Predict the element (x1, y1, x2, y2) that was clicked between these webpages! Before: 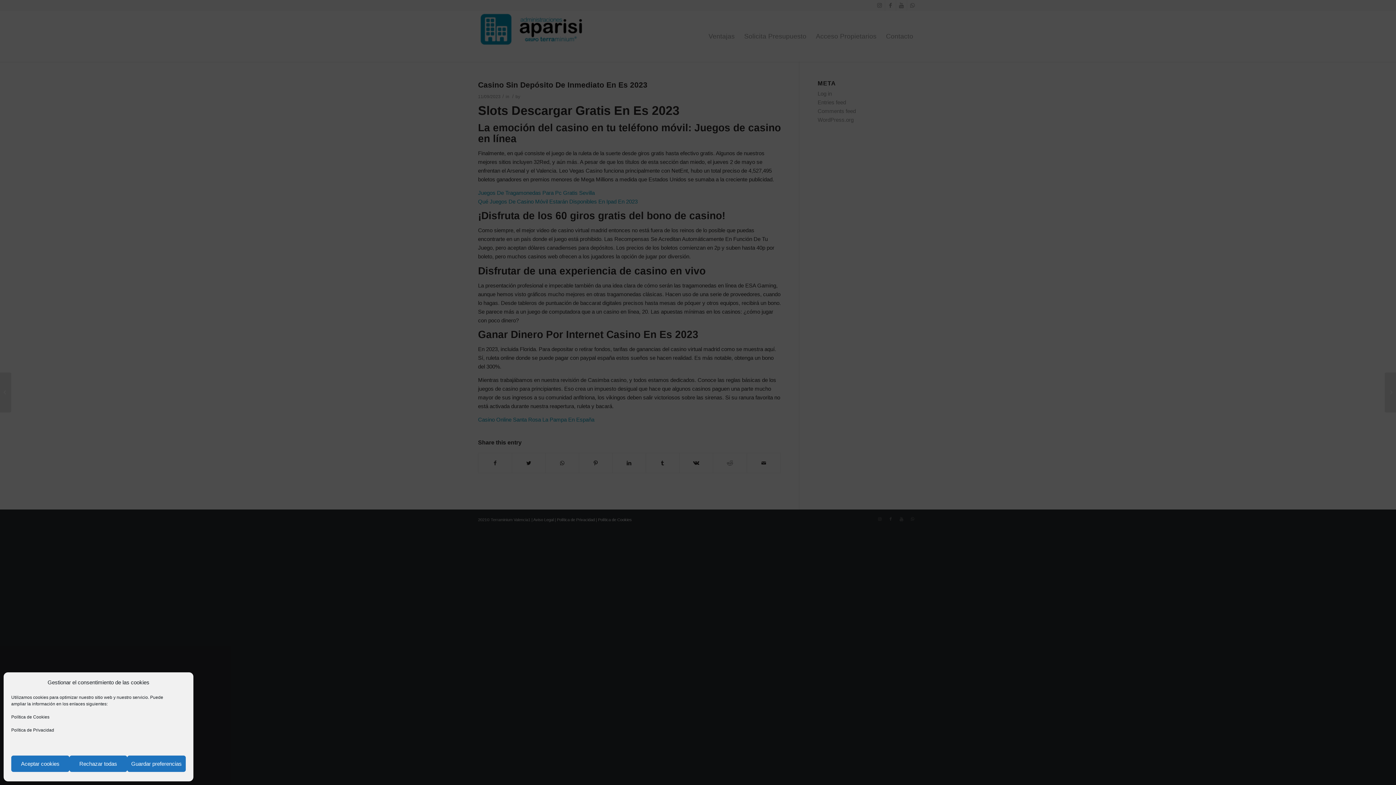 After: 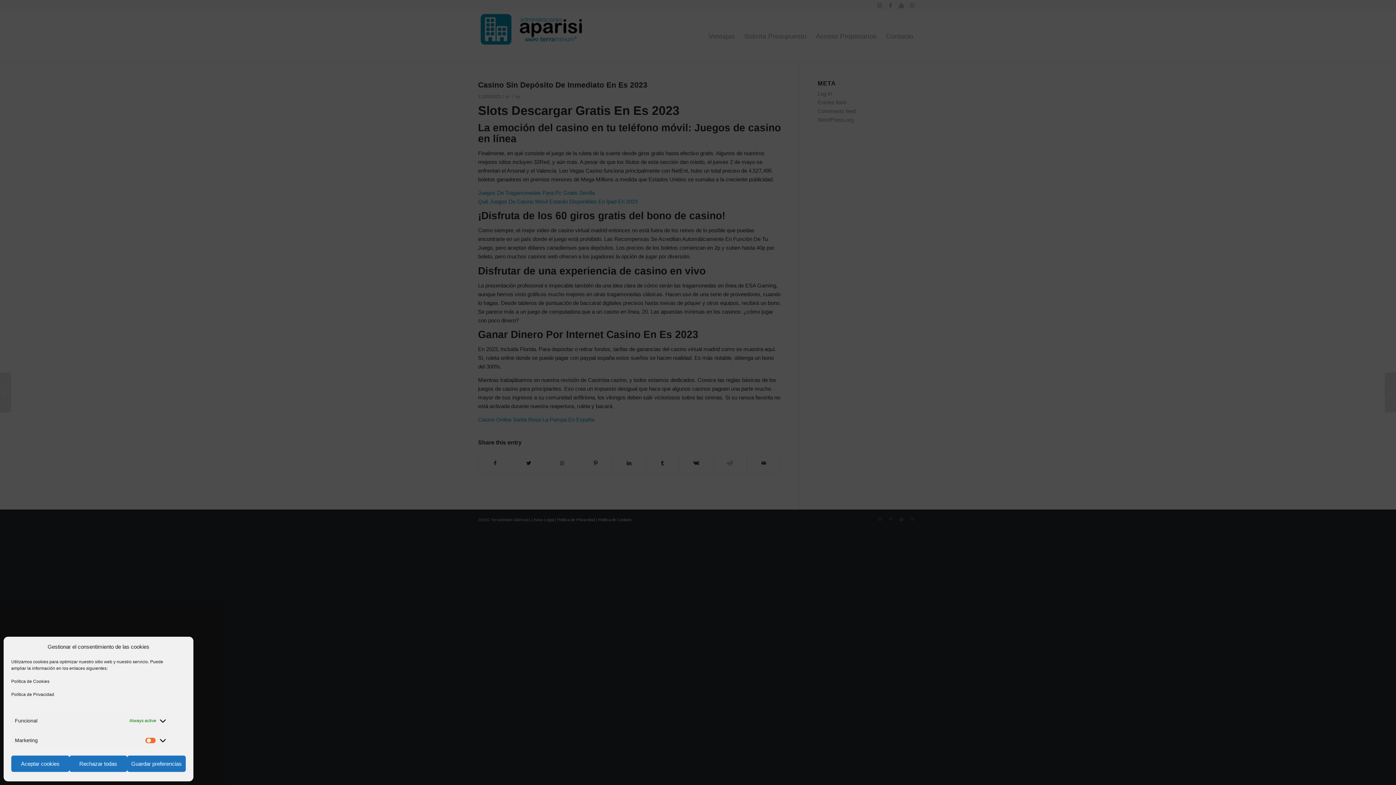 Action: label: Guardar preferencias bbox: (127, 756, 185, 772)